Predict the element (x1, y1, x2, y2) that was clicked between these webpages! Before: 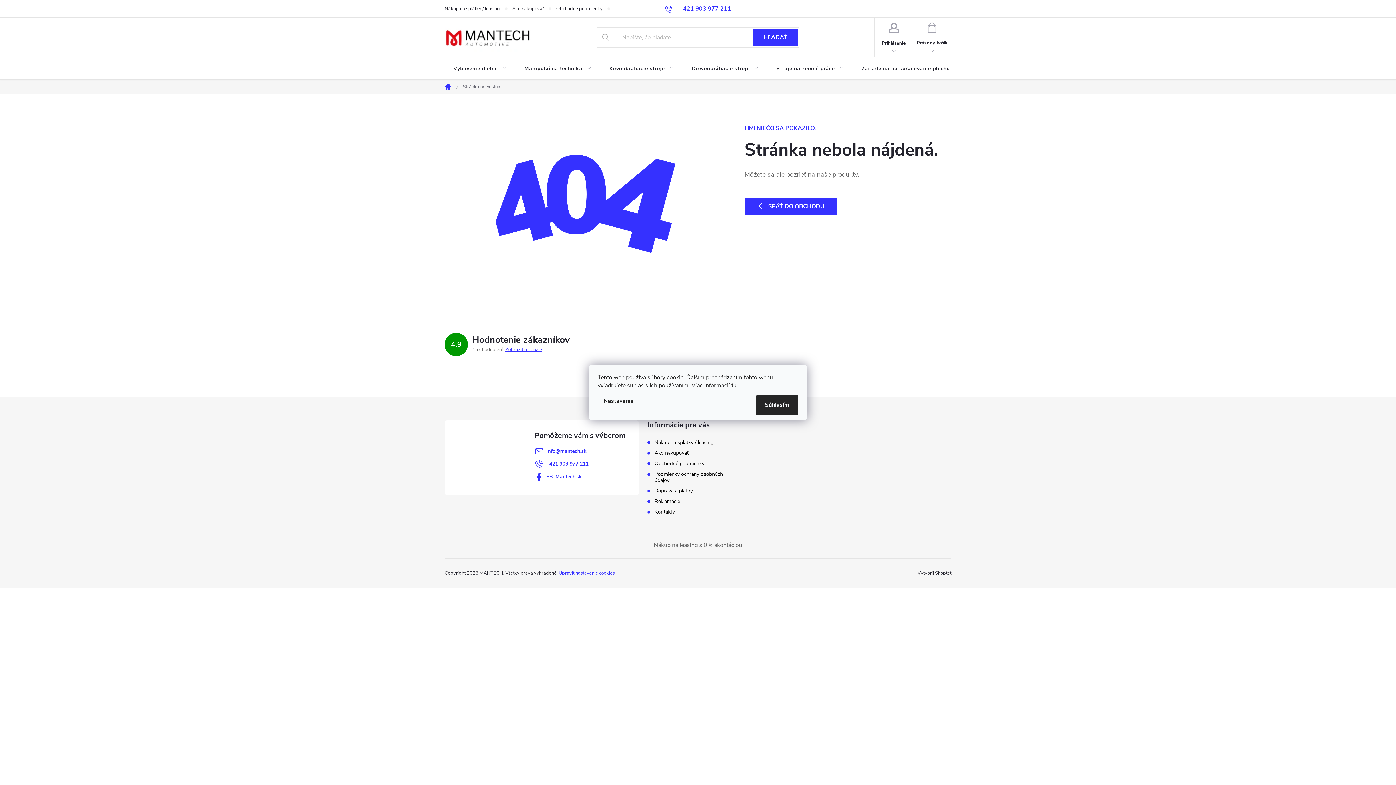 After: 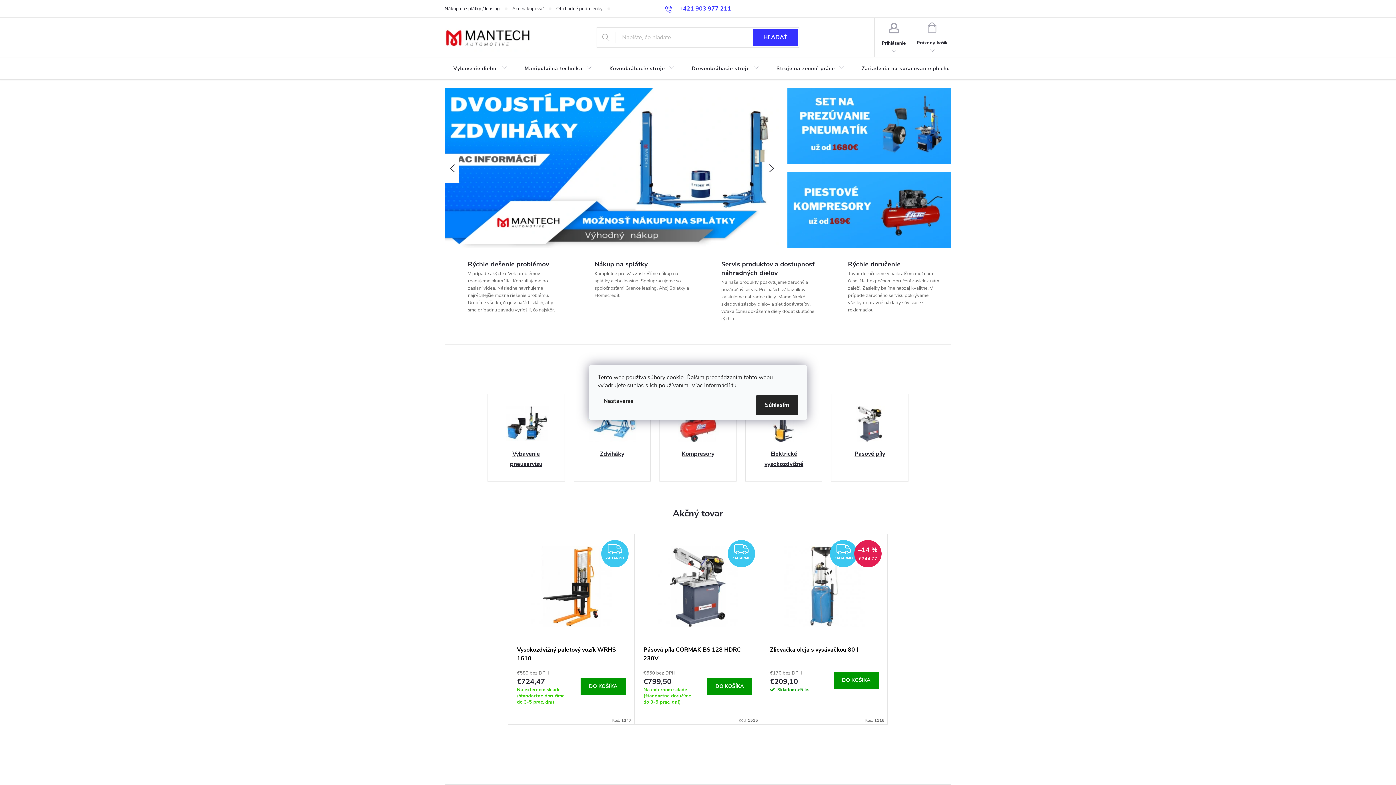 Action: label: Domov bbox: (440, 84, 457, 89)